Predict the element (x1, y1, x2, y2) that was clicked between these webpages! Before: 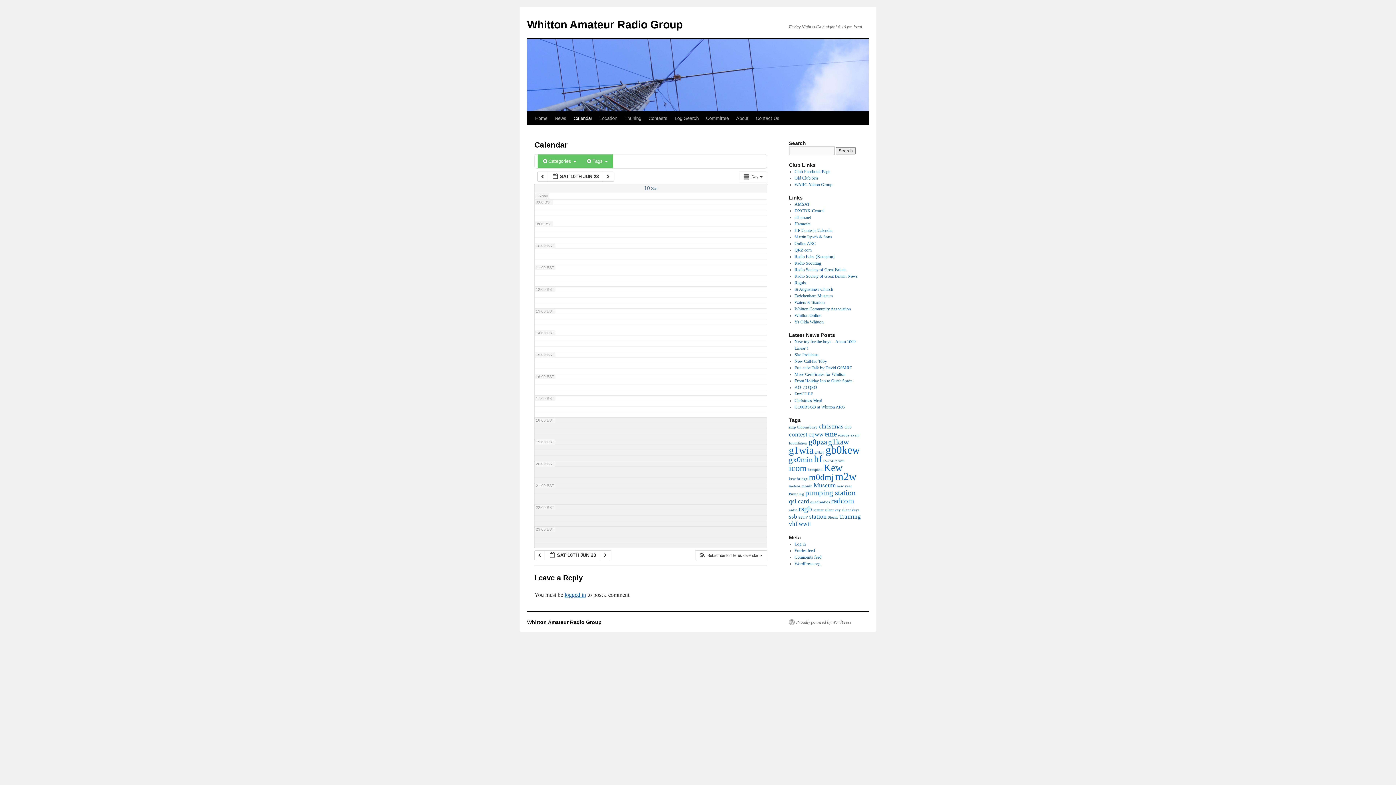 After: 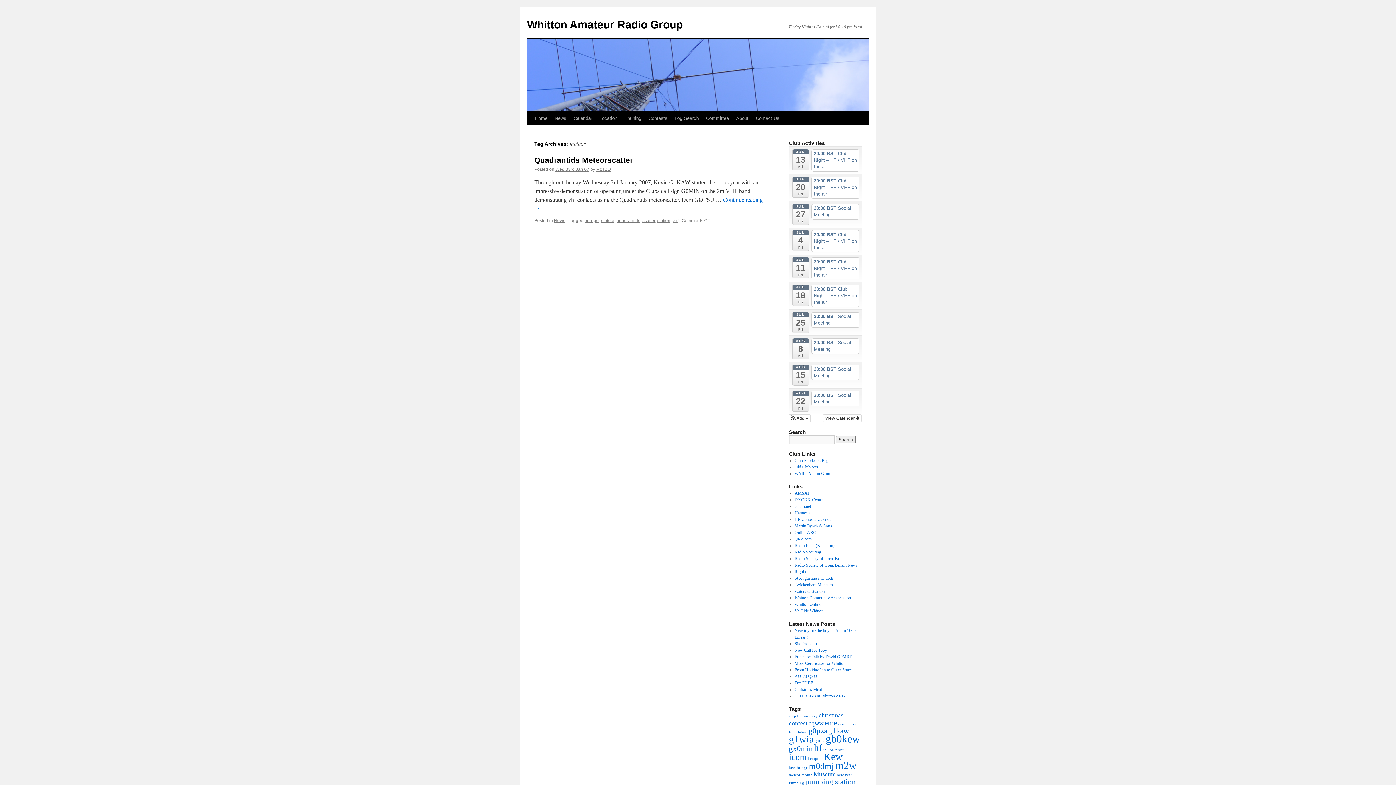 Action: bbox: (789, 484, 800, 488) label: meteor (1 item)